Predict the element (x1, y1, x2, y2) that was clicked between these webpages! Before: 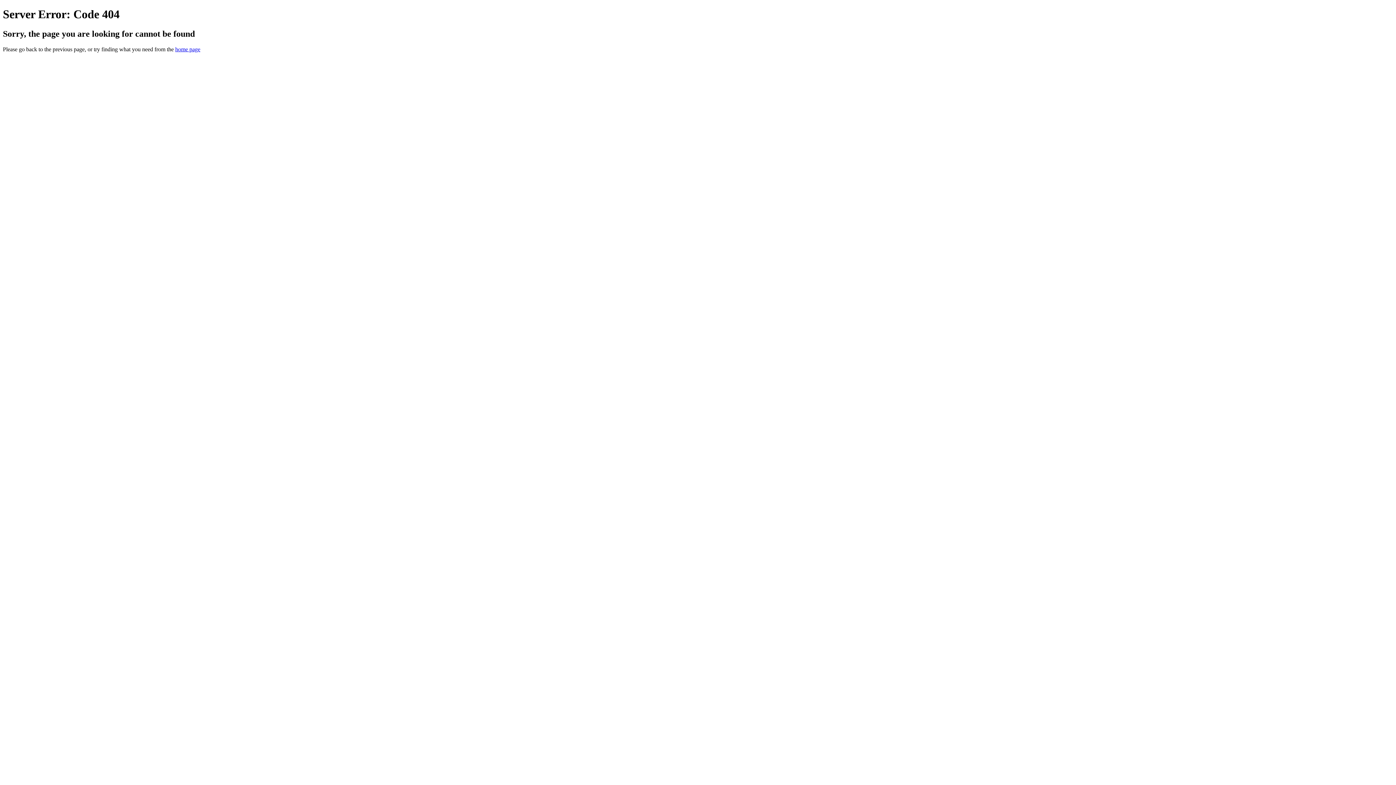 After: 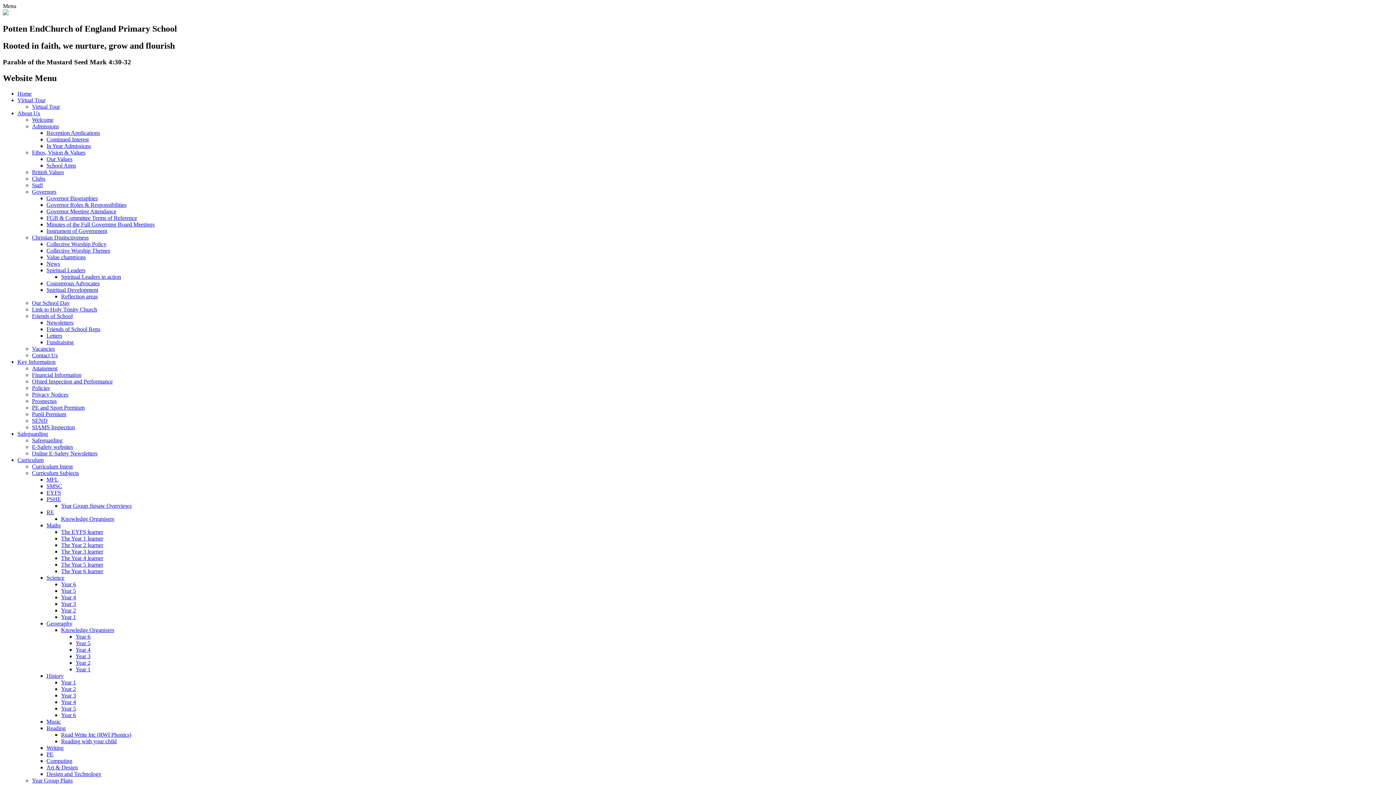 Action: bbox: (175, 46, 200, 52) label: home page